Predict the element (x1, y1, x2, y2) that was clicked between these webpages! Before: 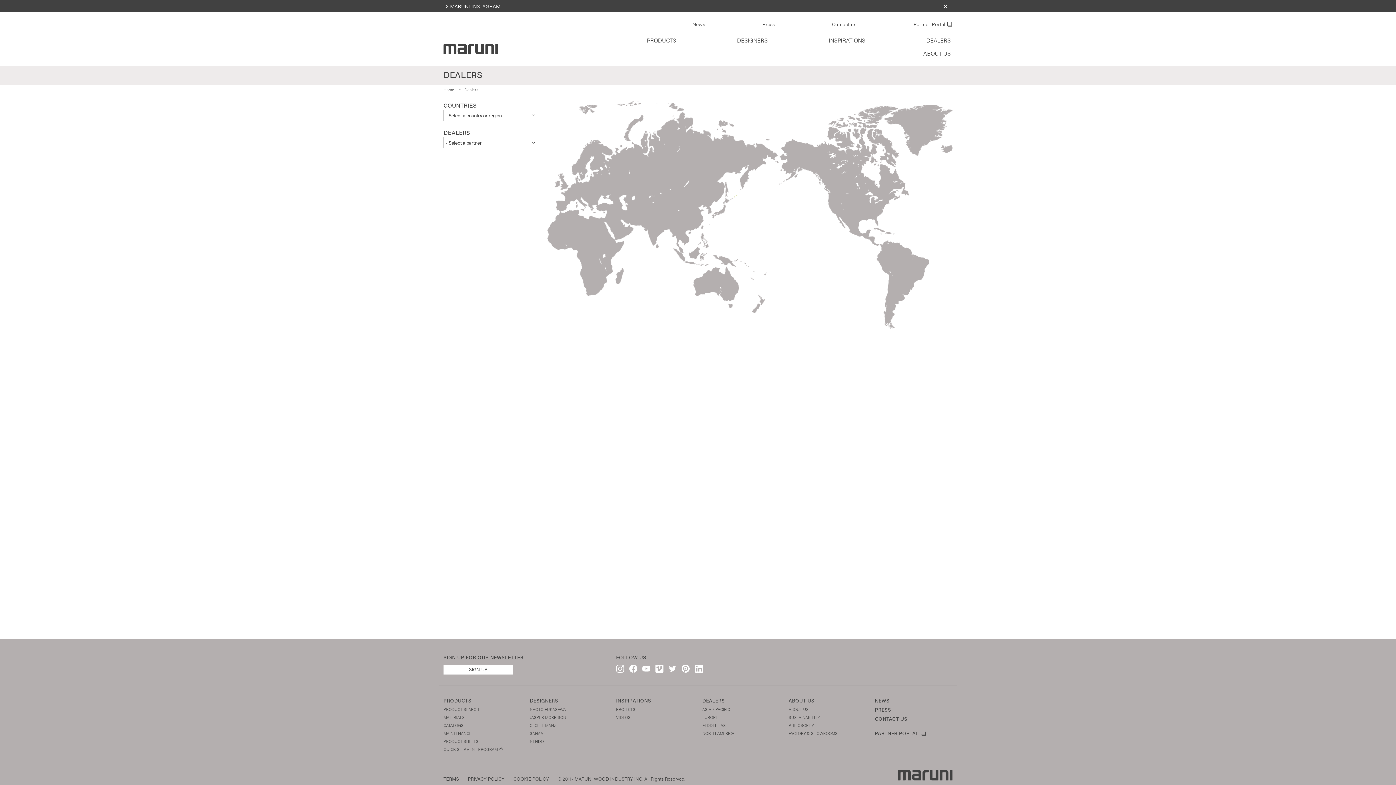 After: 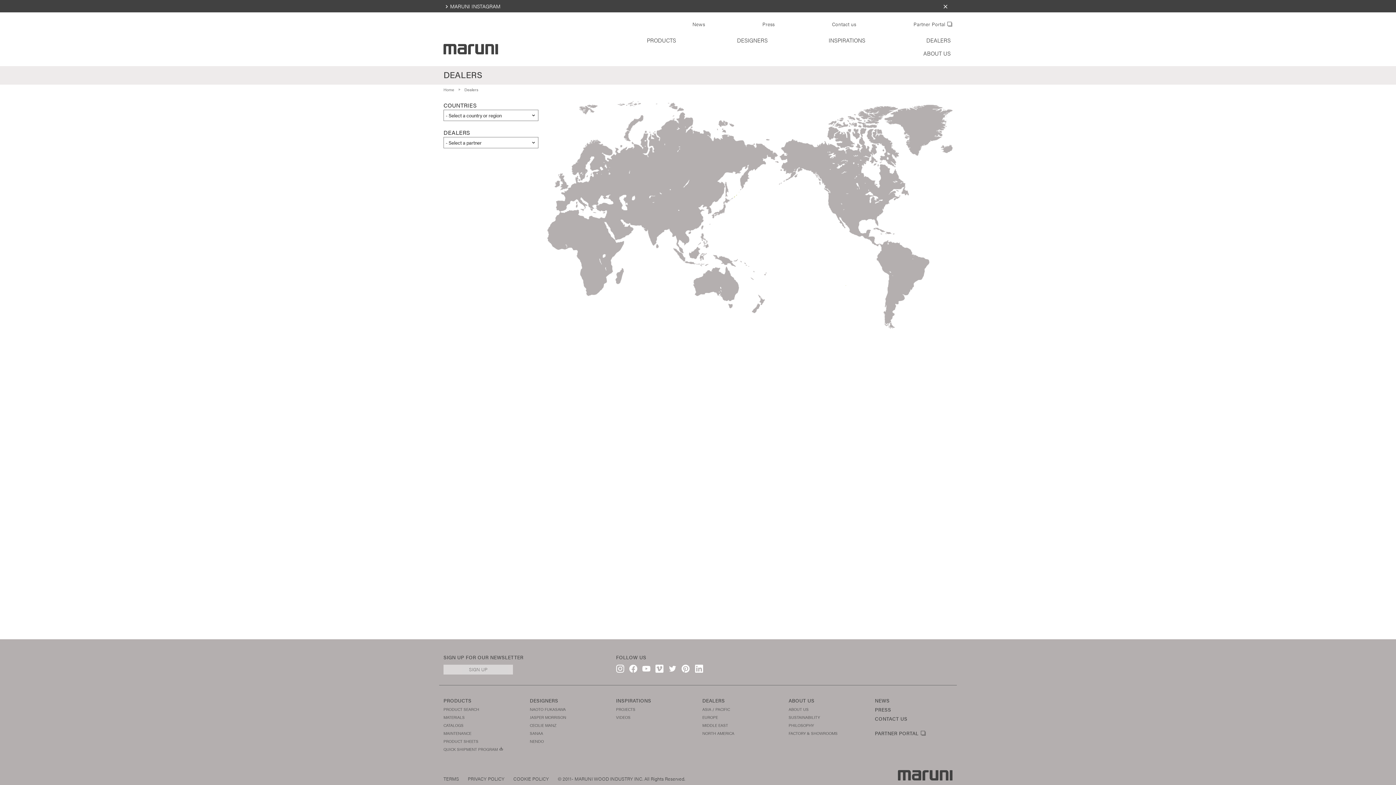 Action: label: SIGN UP bbox: (443, 664, 513, 674)